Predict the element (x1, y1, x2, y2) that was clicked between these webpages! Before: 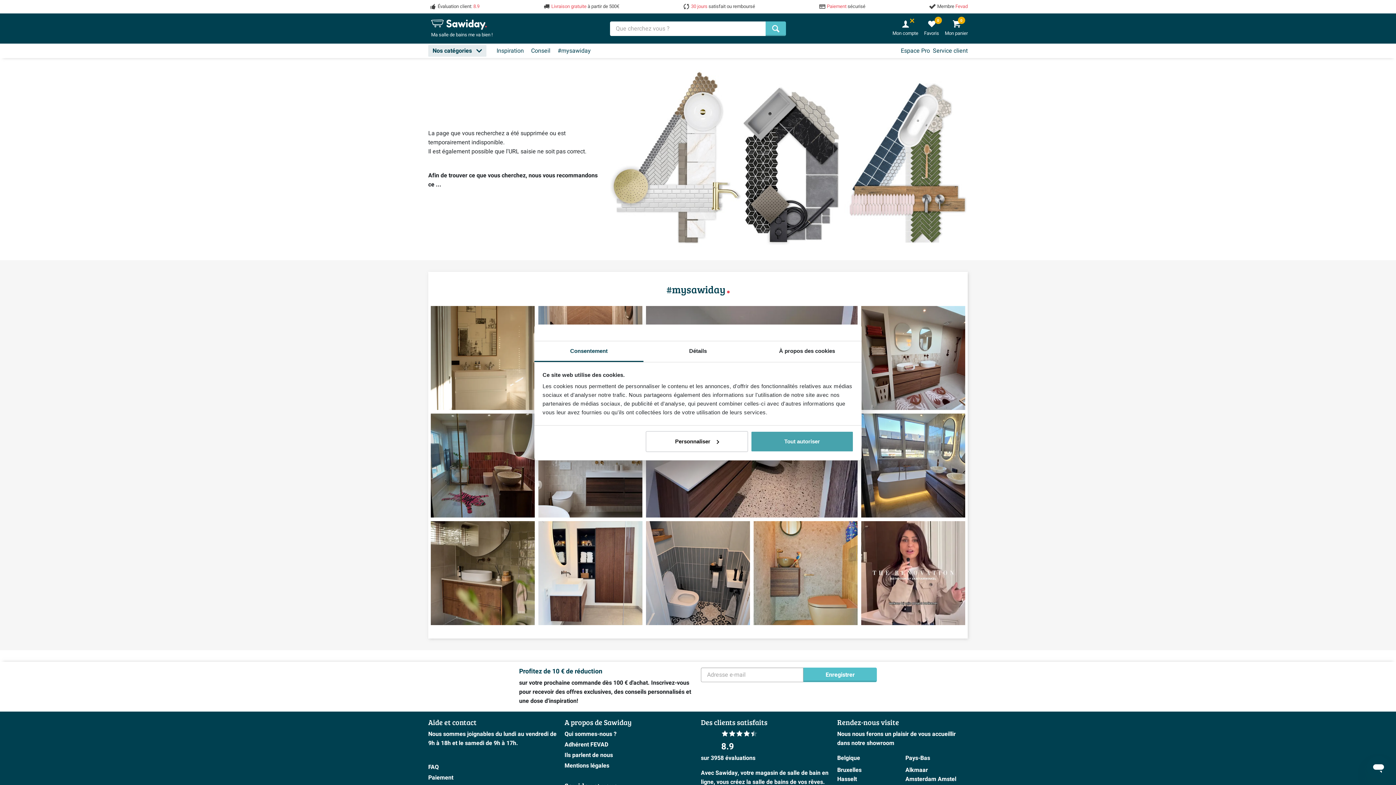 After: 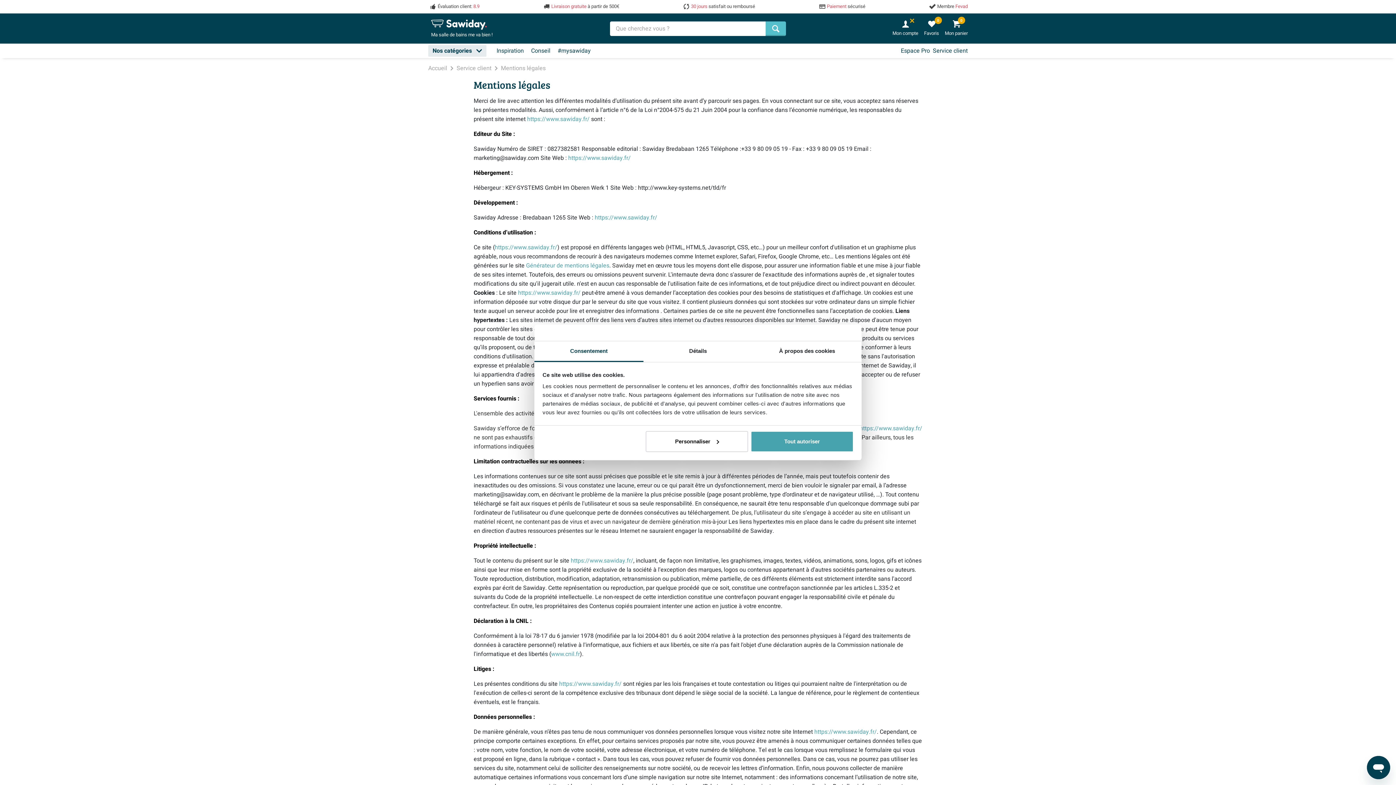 Action: label: Mentions légales bbox: (564, 761, 609, 770)